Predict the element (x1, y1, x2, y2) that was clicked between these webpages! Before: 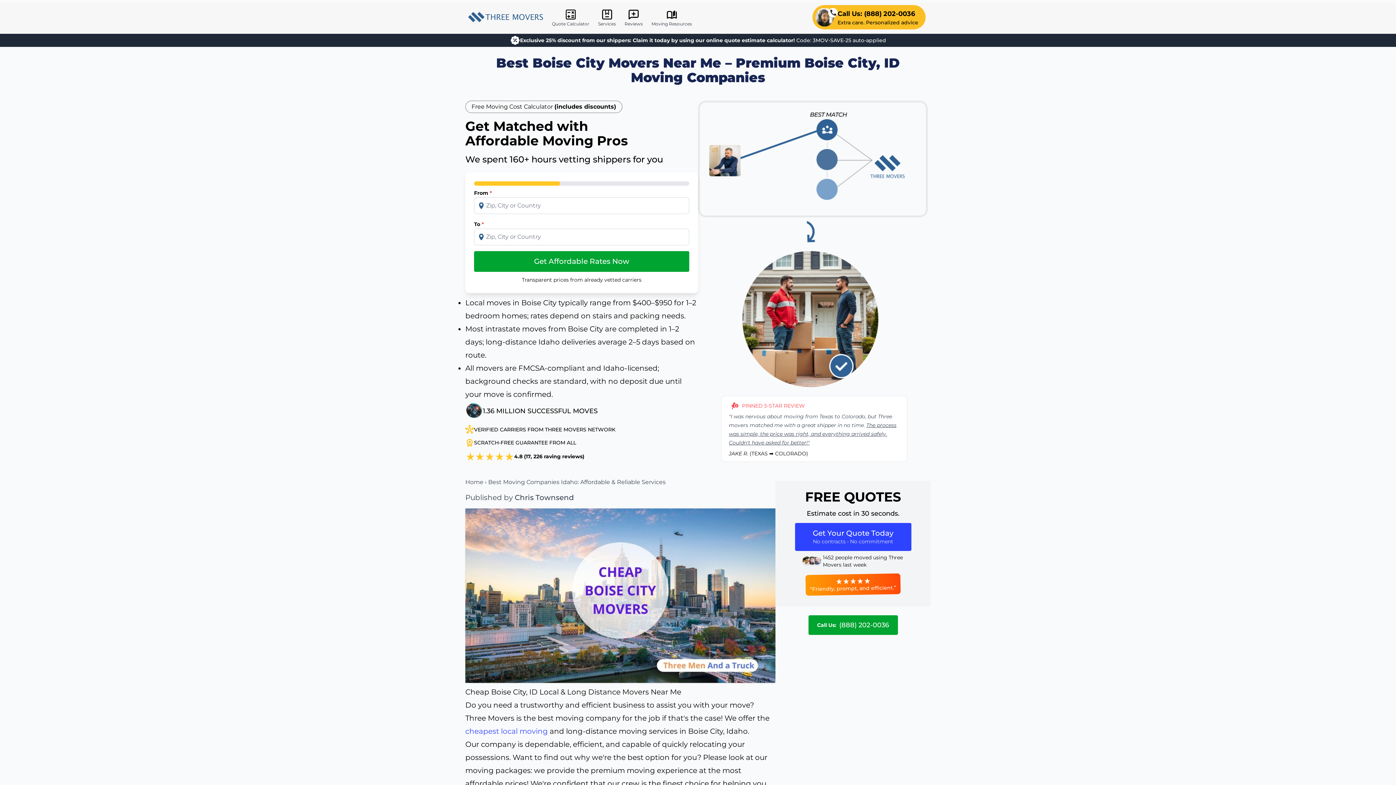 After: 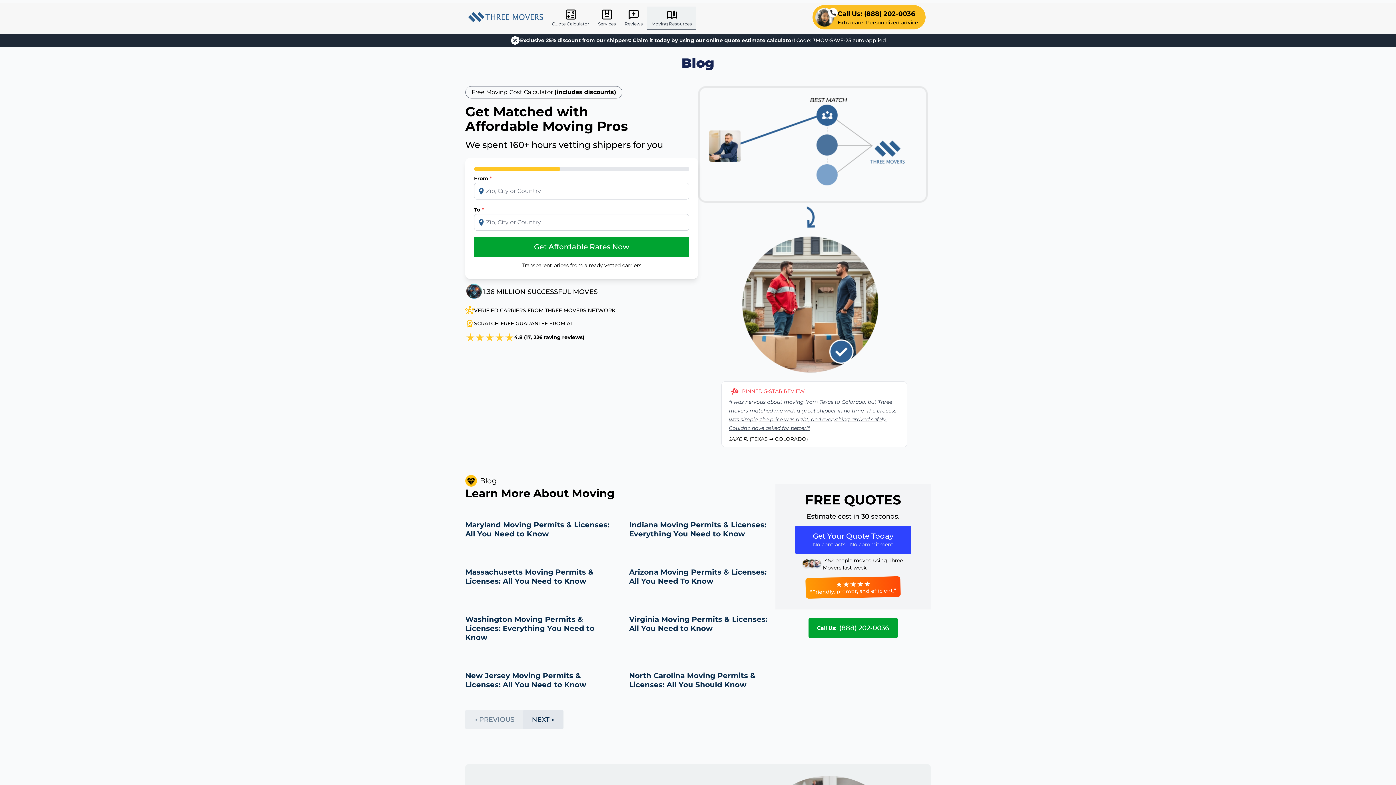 Action: bbox: (647, 6, 696, 30) label: Moving Resources